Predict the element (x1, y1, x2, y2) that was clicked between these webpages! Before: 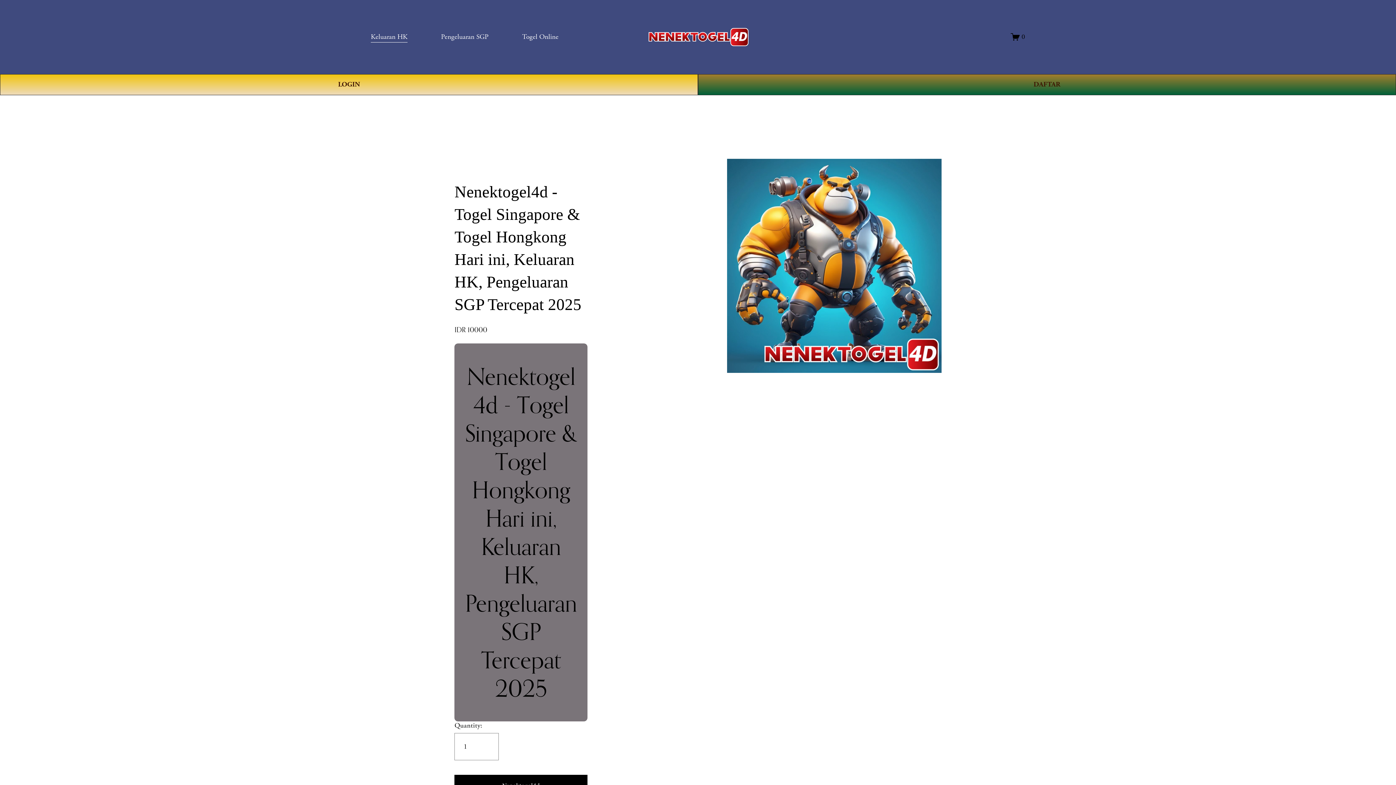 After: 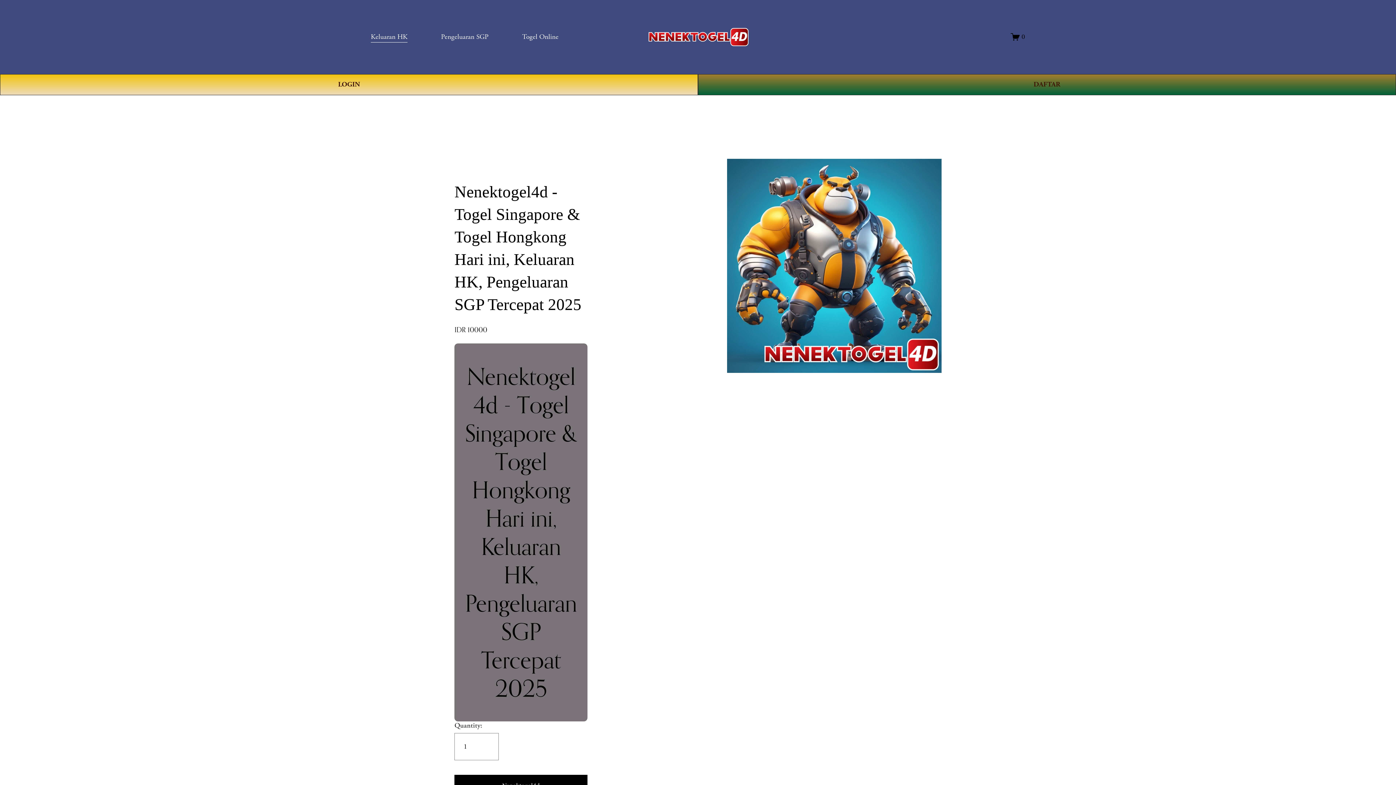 Action: bbox: (522, 30, 558, 43) label: Togel Online